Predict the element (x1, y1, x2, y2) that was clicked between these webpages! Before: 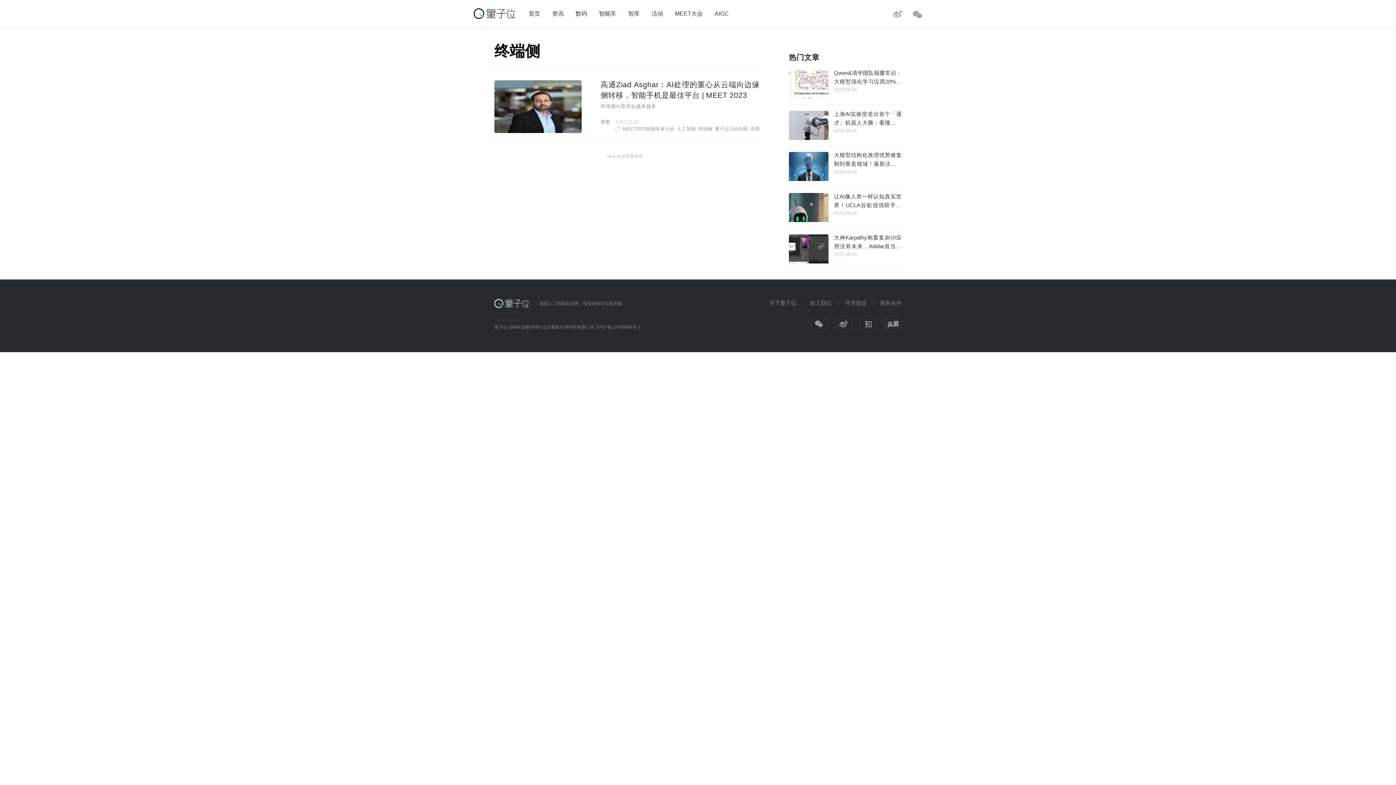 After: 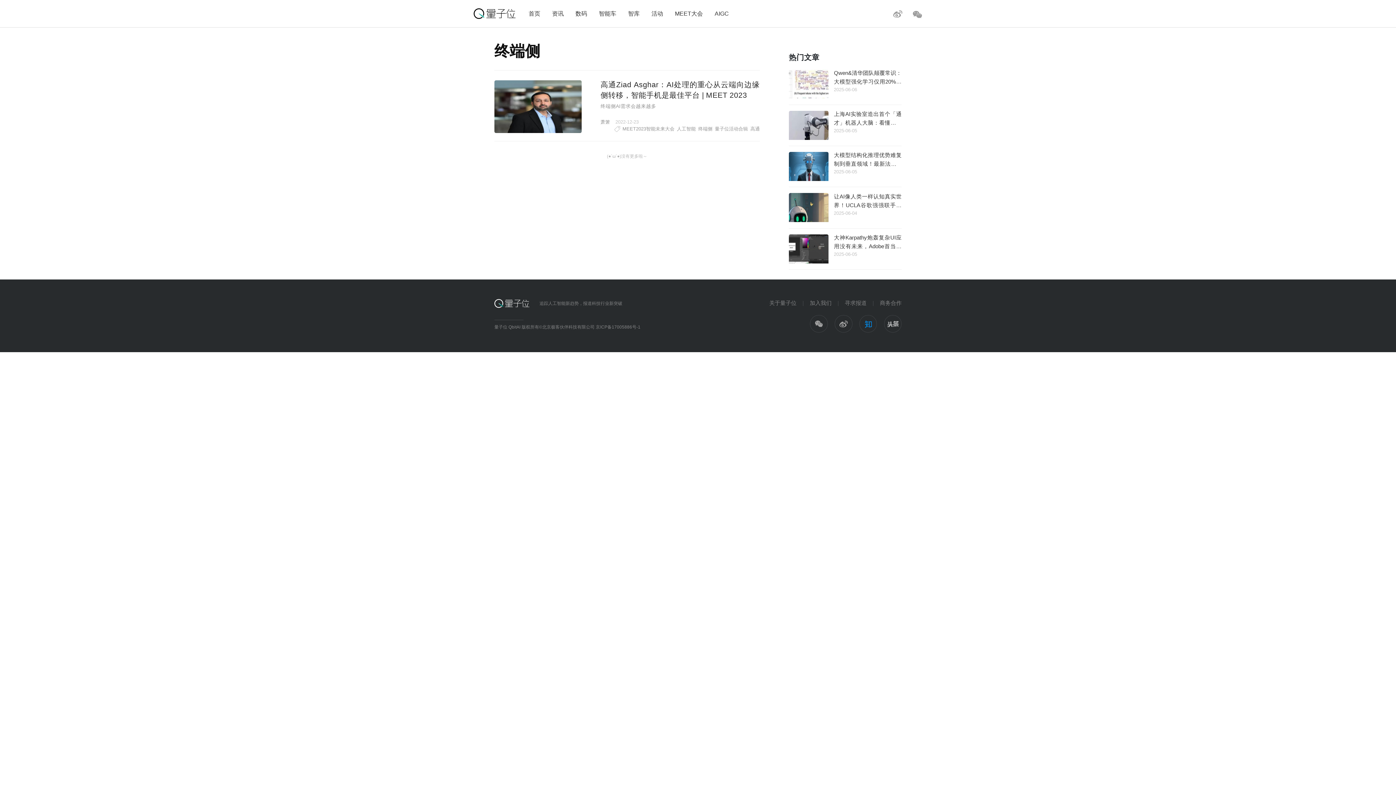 Action: bbox: (859, 315, 877, 332)